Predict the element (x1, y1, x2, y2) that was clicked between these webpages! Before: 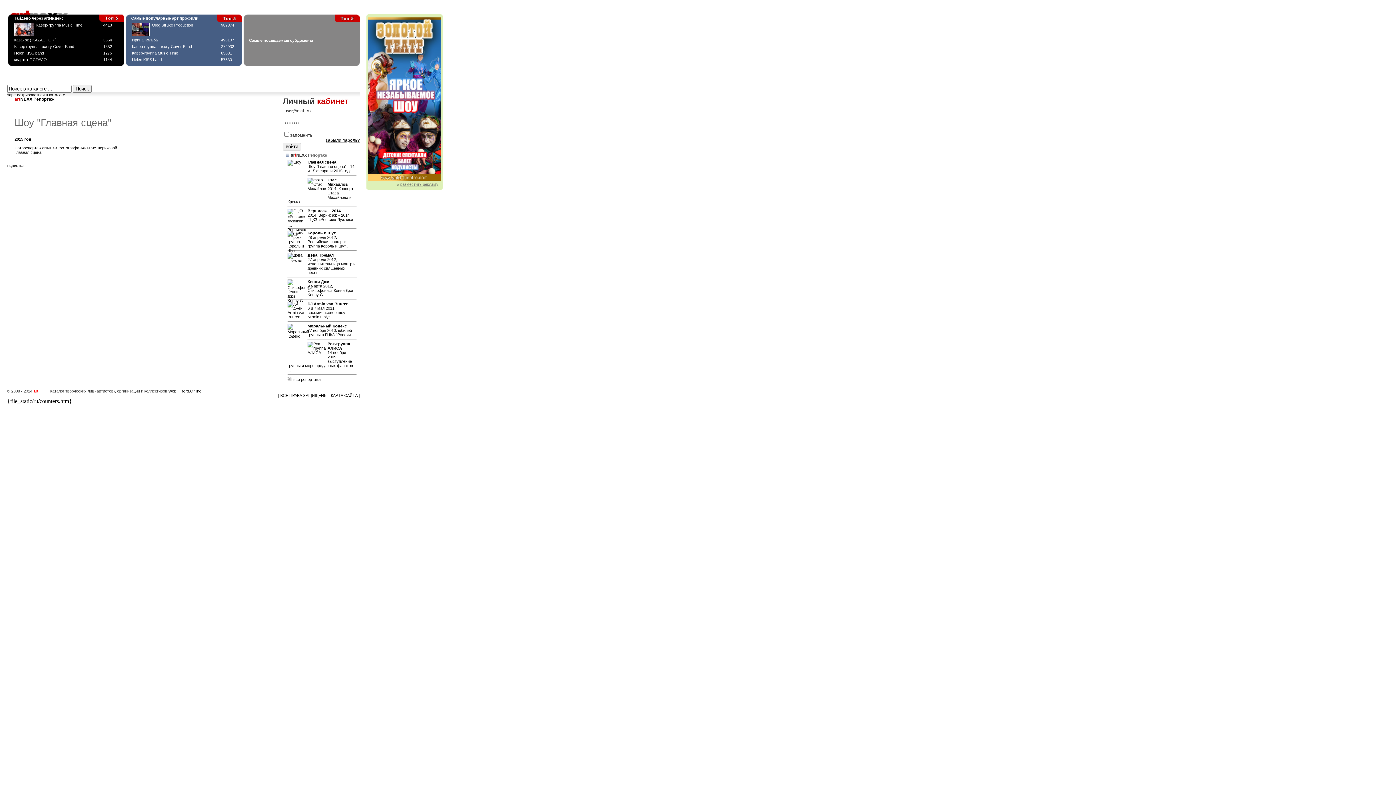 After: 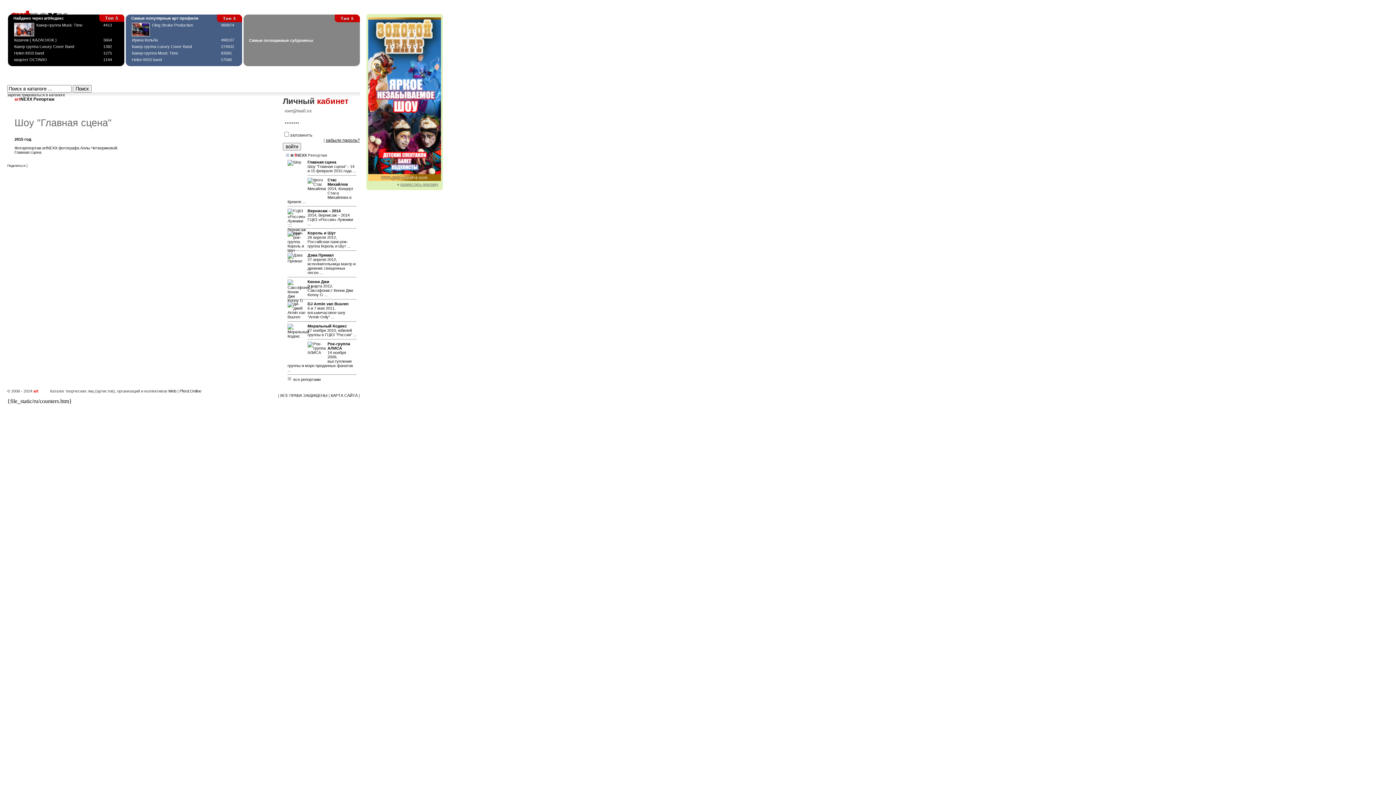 Action: label: Главная сцена
Шоу "Главная сцена" - 14 и 15 февраля 2015 года ... bbox: (307, 160, 356, 173)